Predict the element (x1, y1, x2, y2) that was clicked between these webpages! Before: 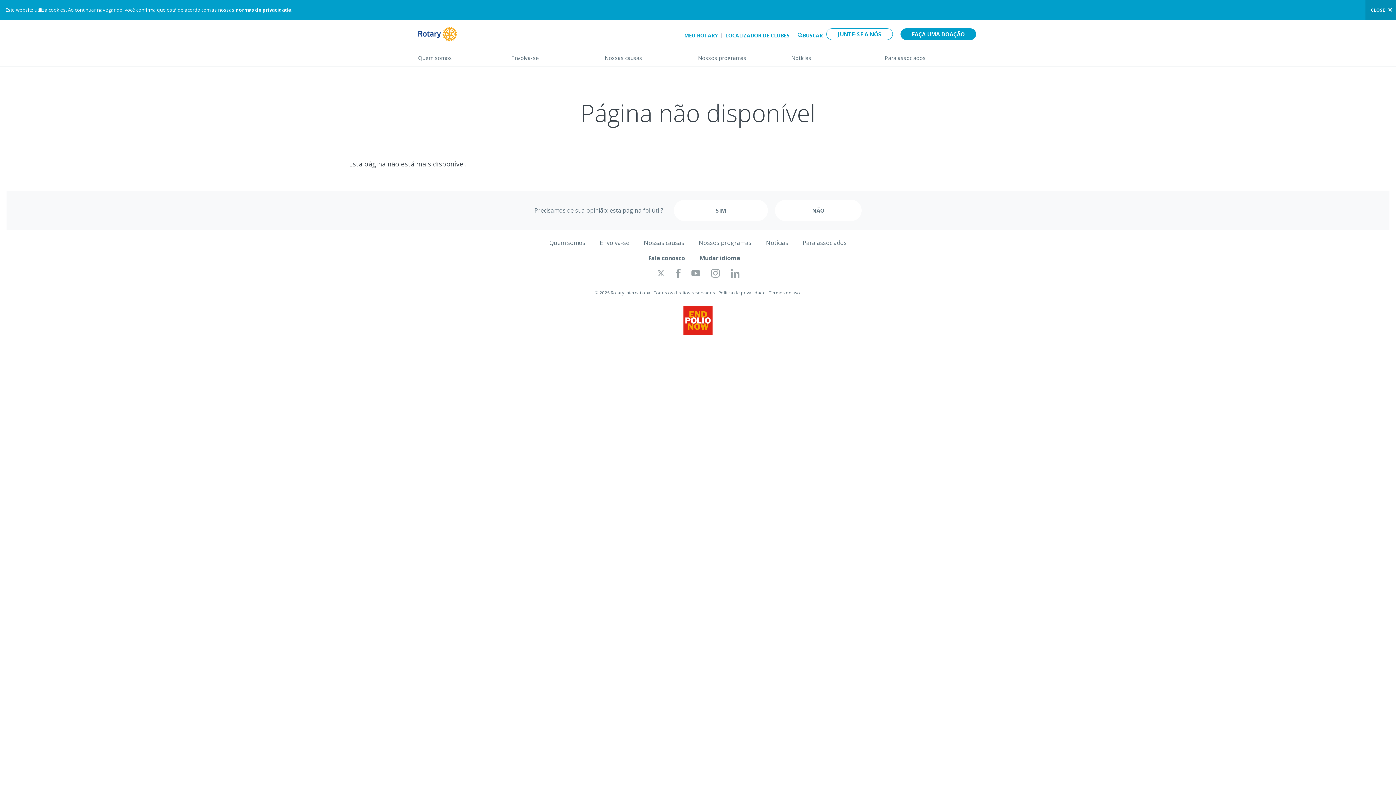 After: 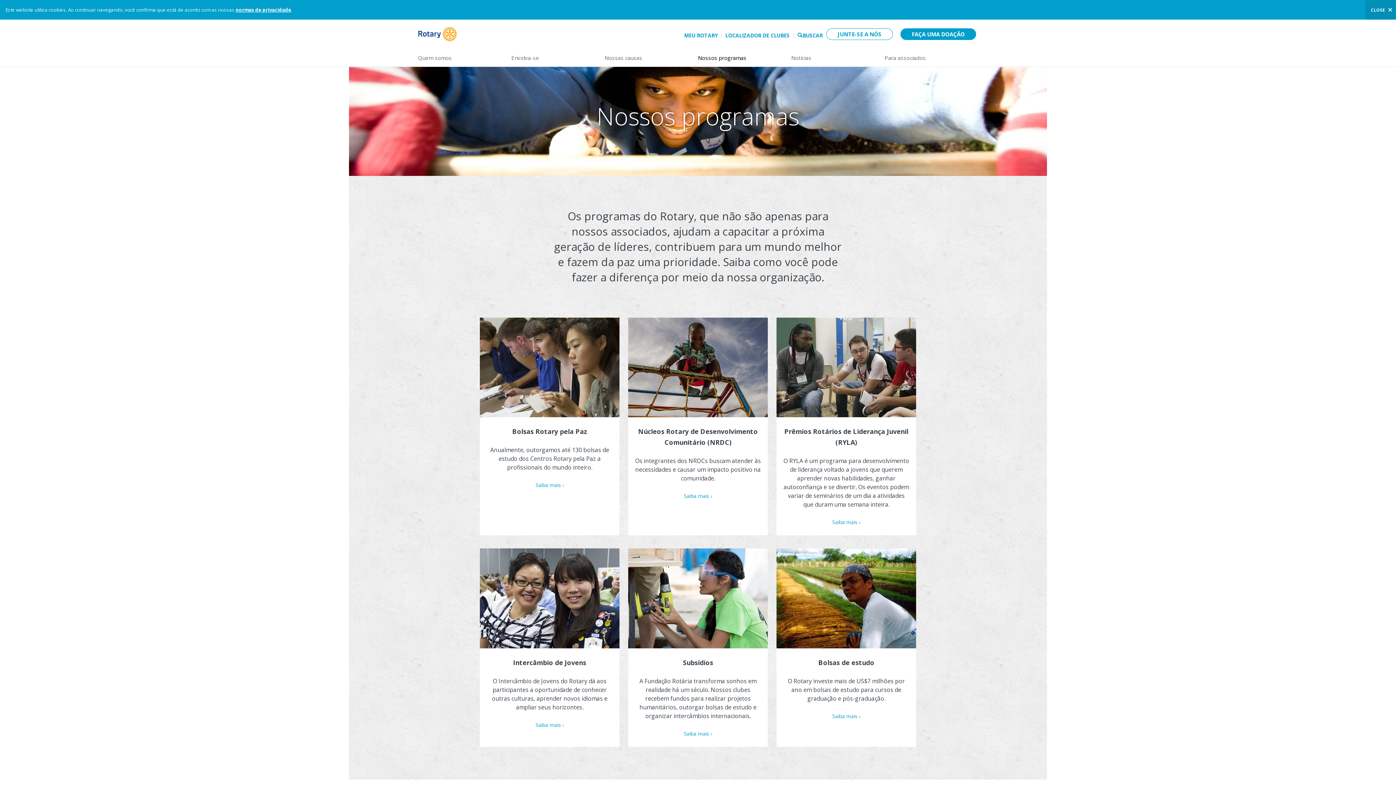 Action: label: Nossos programas
(down arrow opens sub-menu)> bbox: (698, 48, 776, 66)